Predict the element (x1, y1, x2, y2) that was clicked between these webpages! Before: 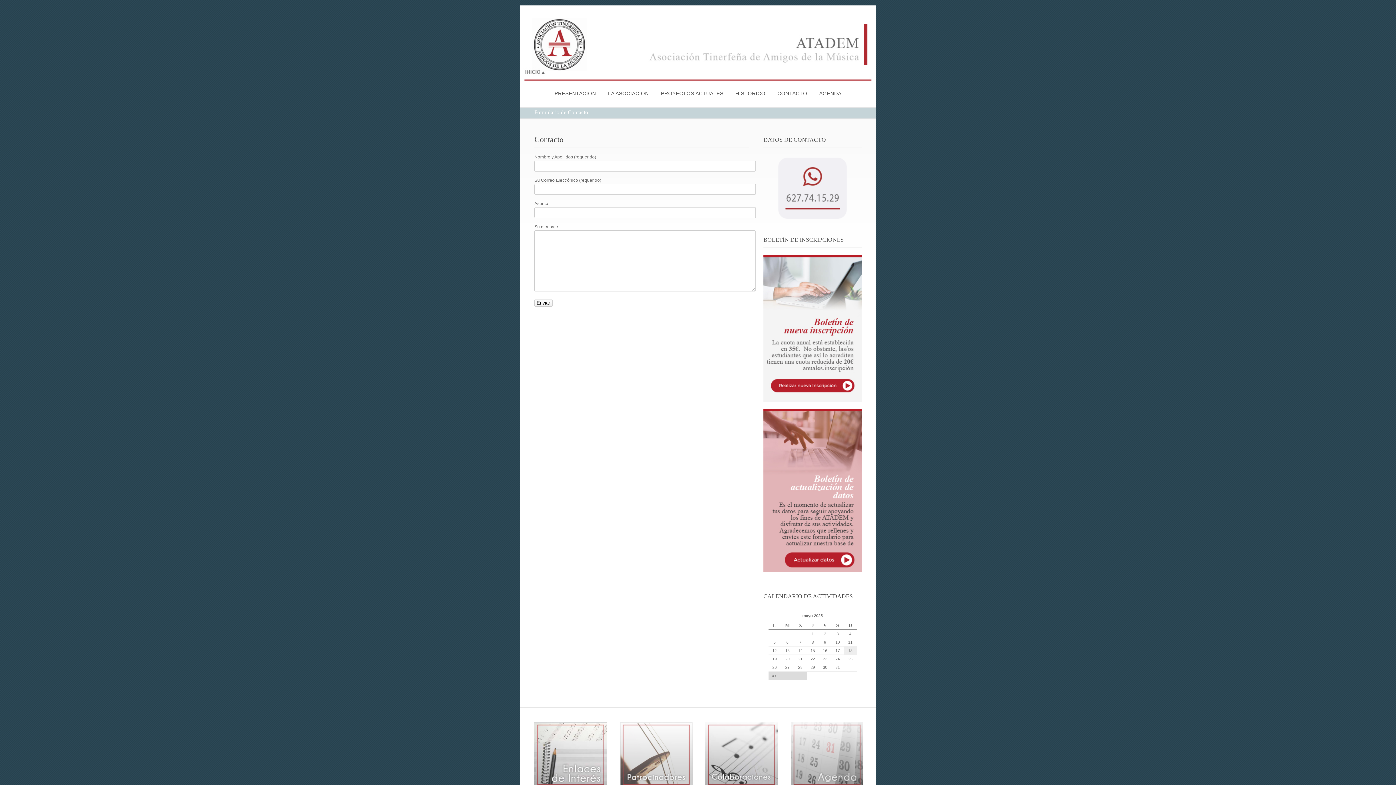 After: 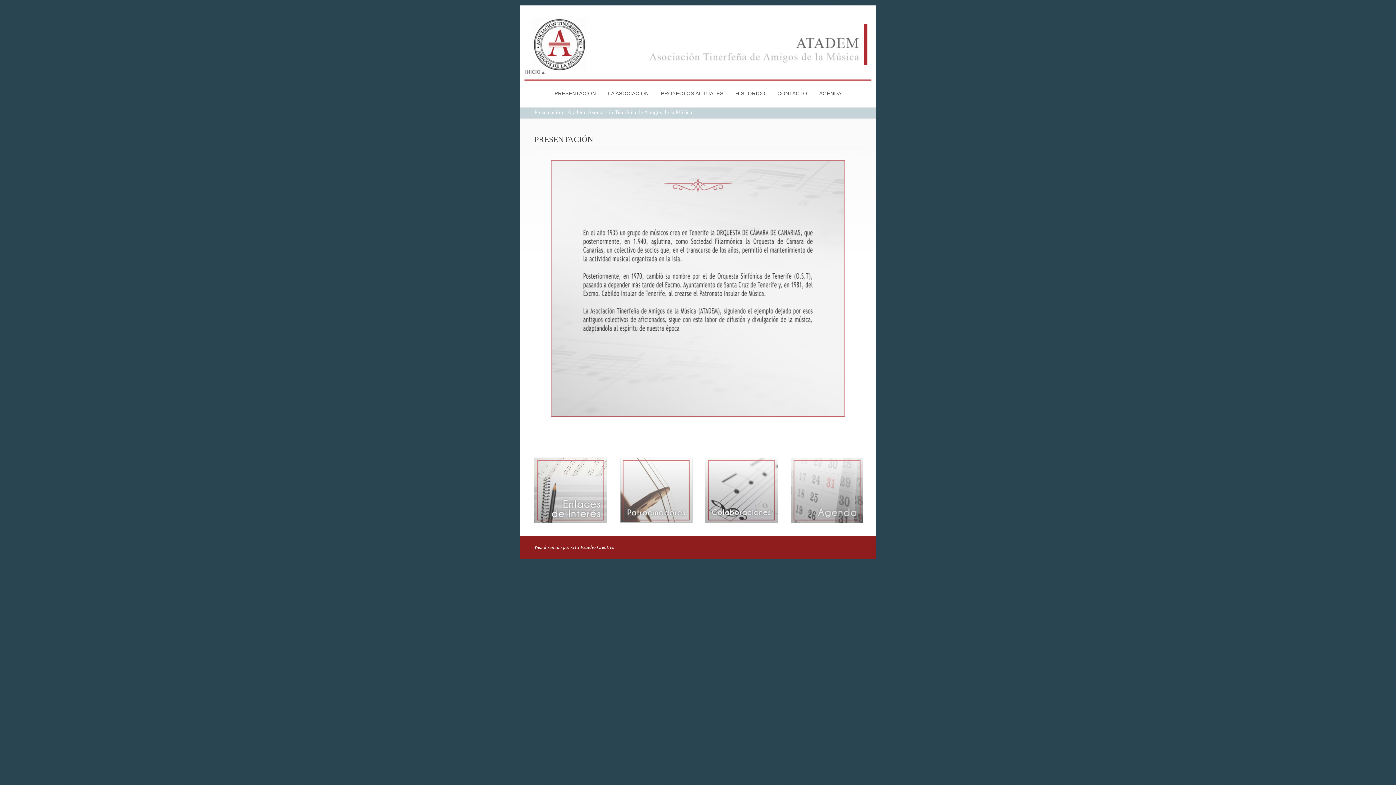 Action: label: PRESENTACIÓN bbox: (549, 90, 601, 96)